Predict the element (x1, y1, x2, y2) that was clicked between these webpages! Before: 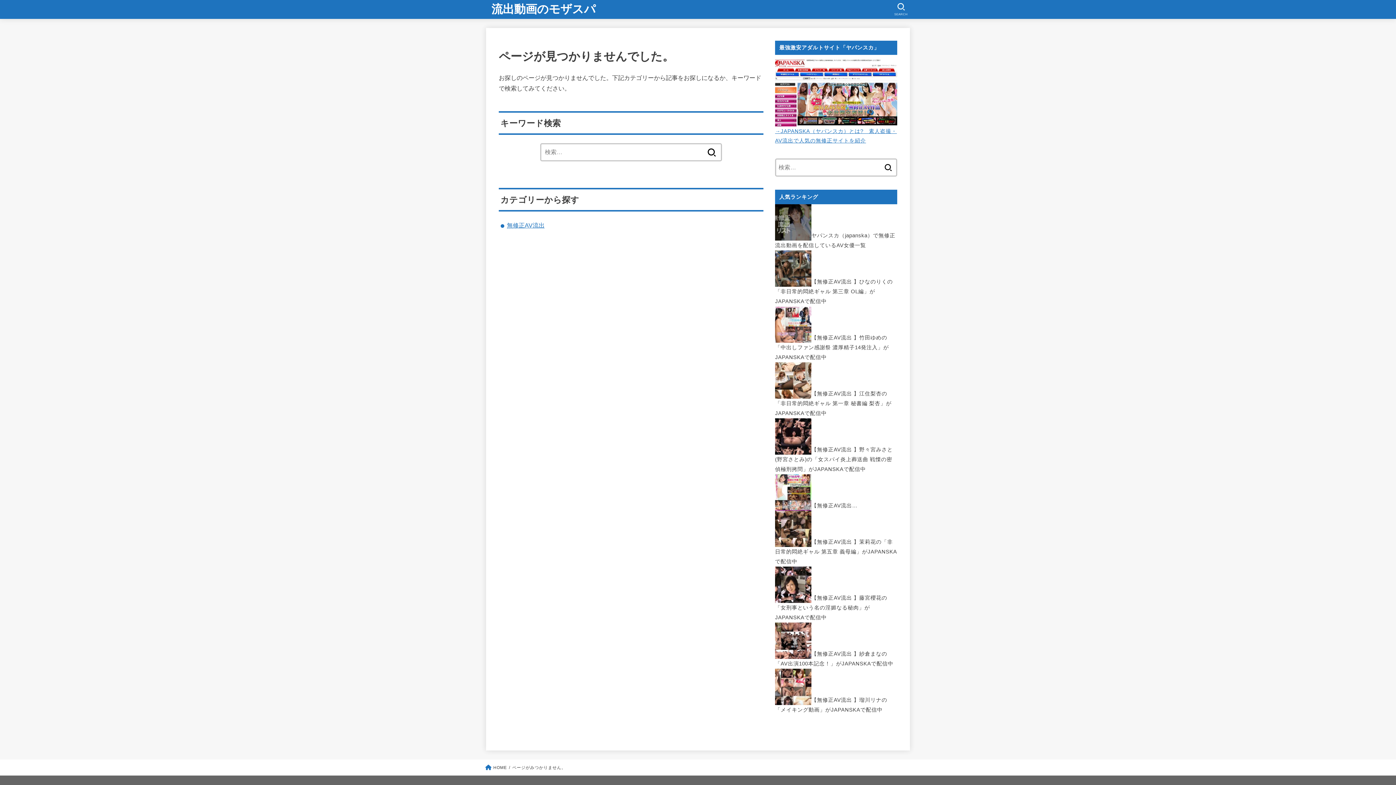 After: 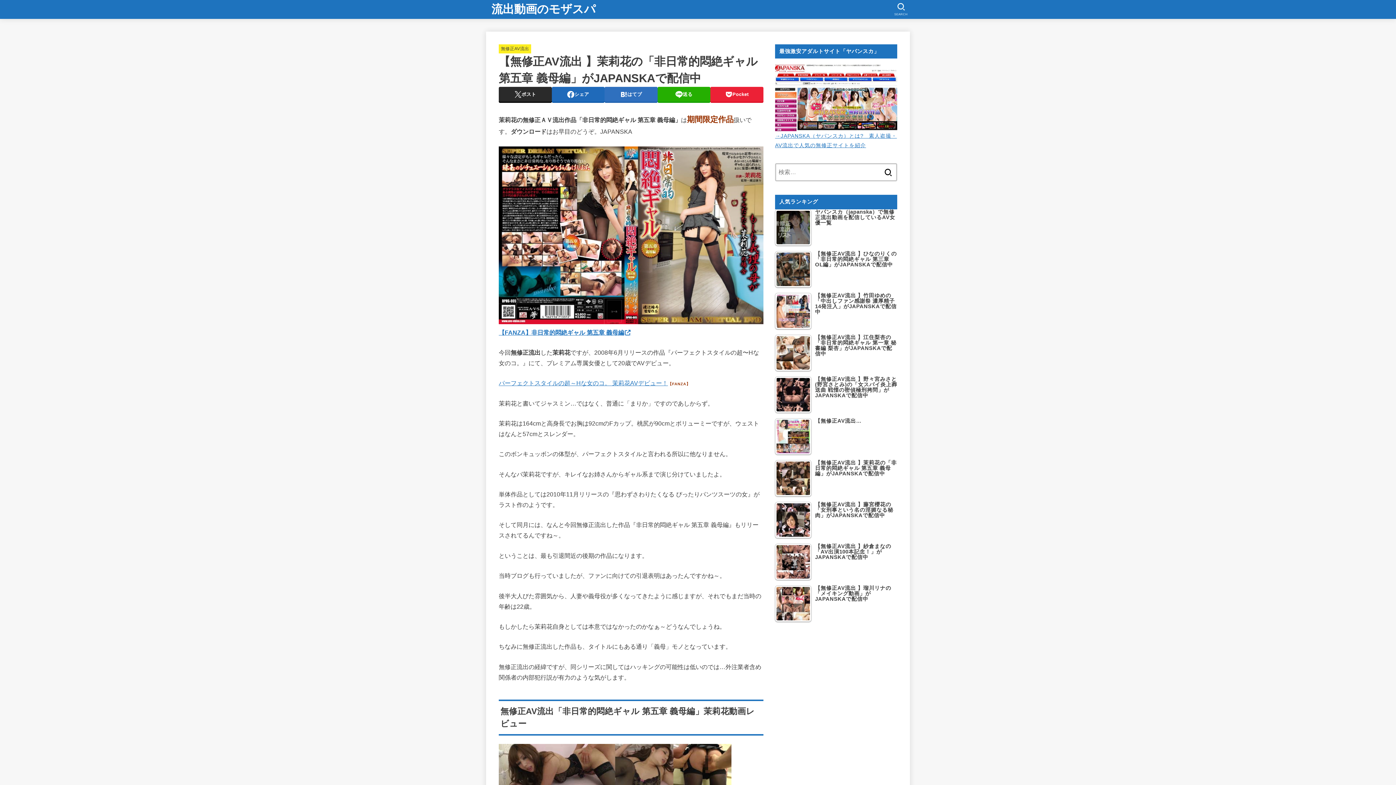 Action: bbox: (775, 539, 811, 545)